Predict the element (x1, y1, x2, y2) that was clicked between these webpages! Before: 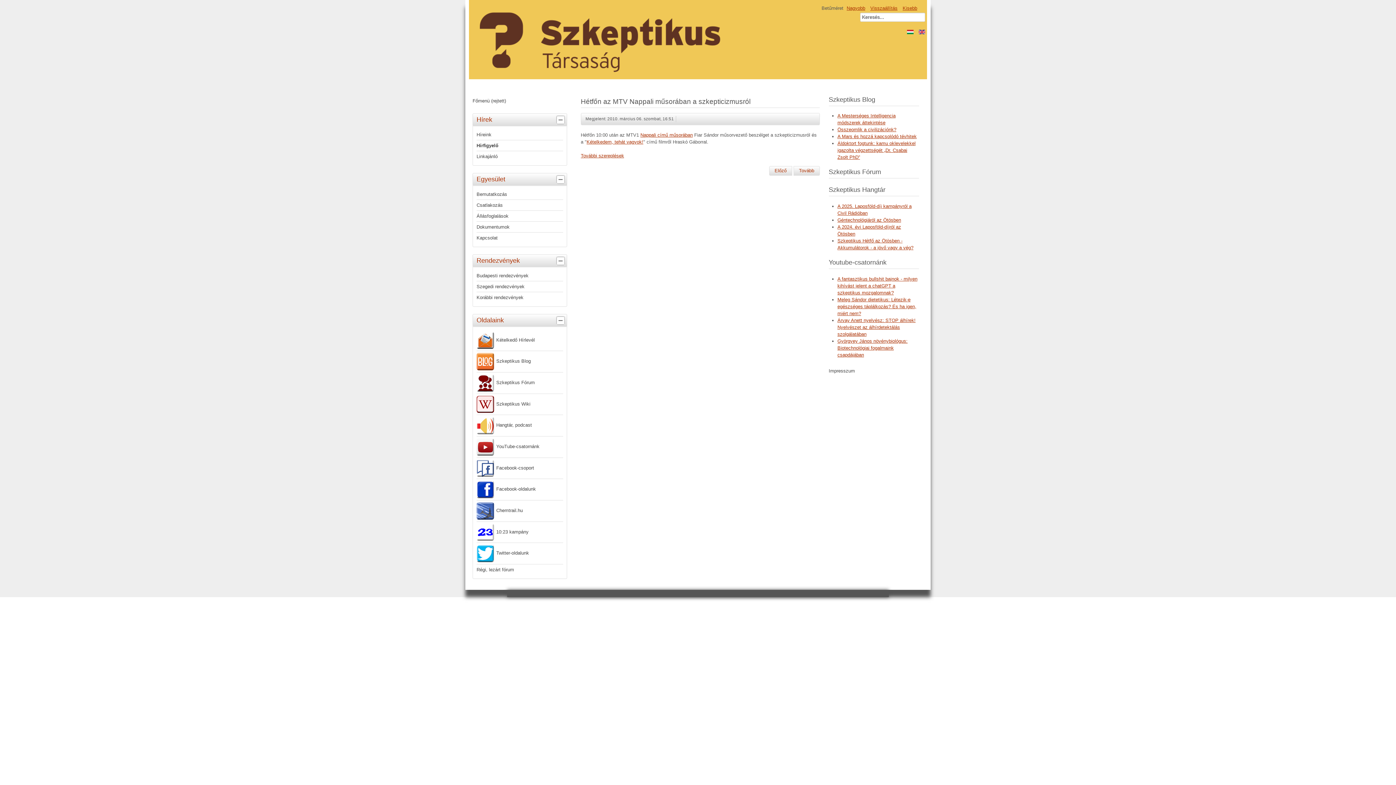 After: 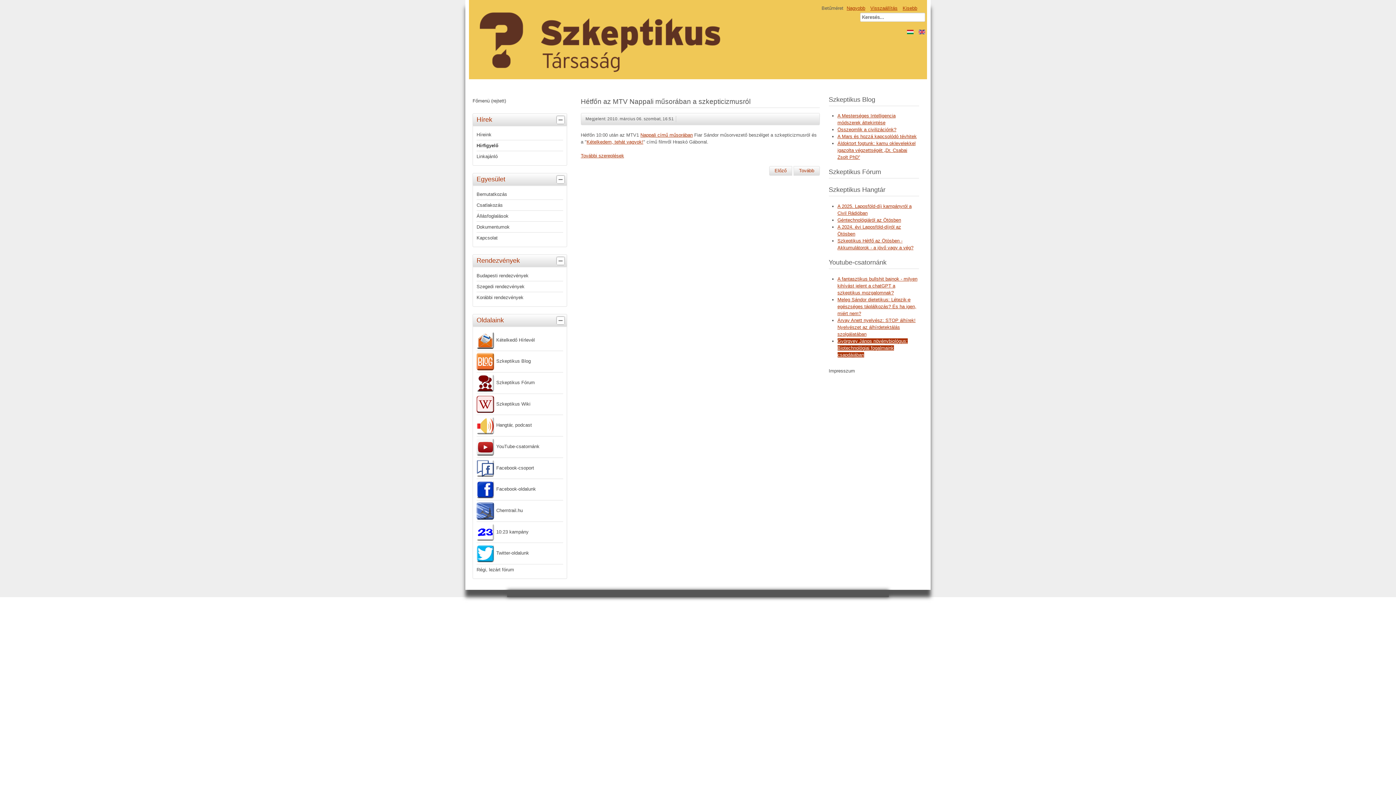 Action: label: Györgyey János növénybiológus: Biotechnológiai fogalmaink csapdájában bbox: (837, 338, 907, 357)